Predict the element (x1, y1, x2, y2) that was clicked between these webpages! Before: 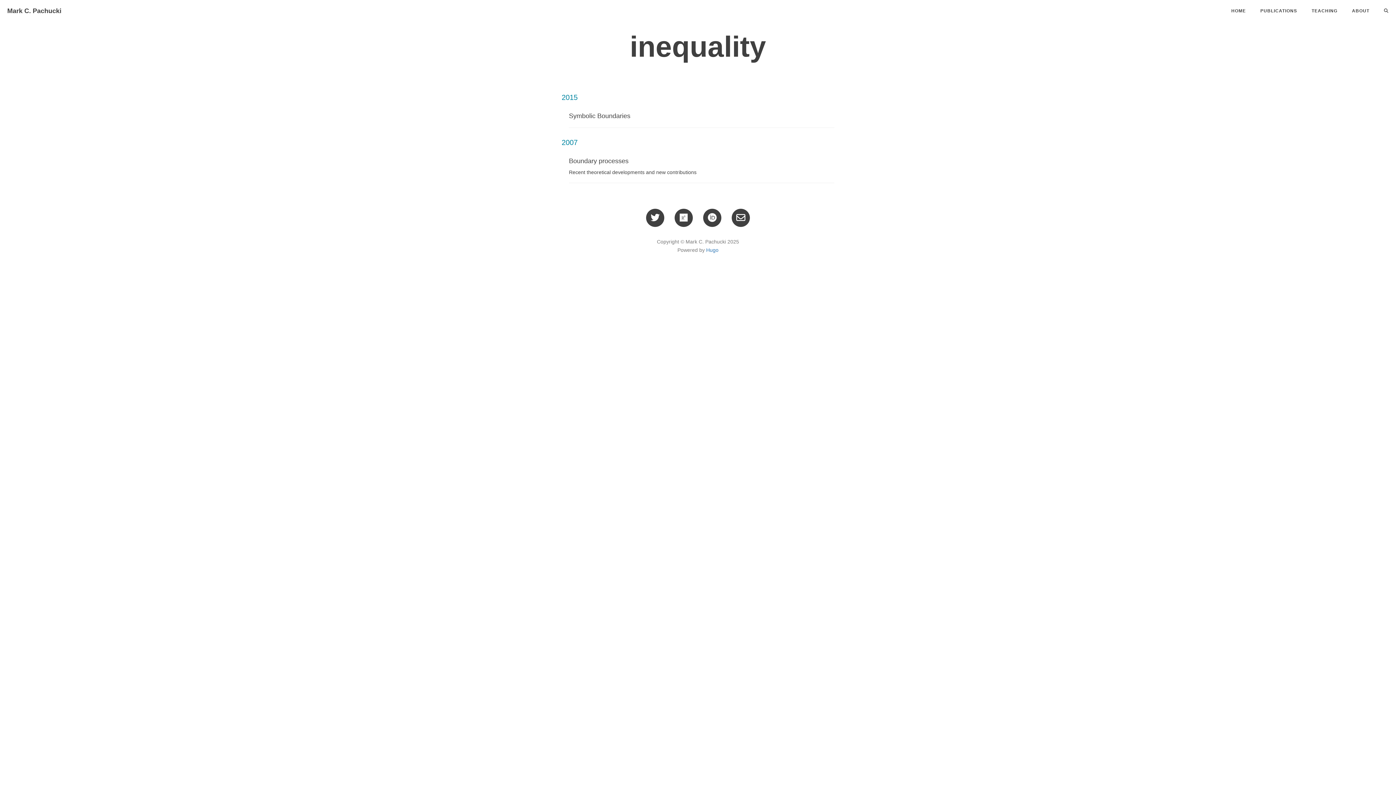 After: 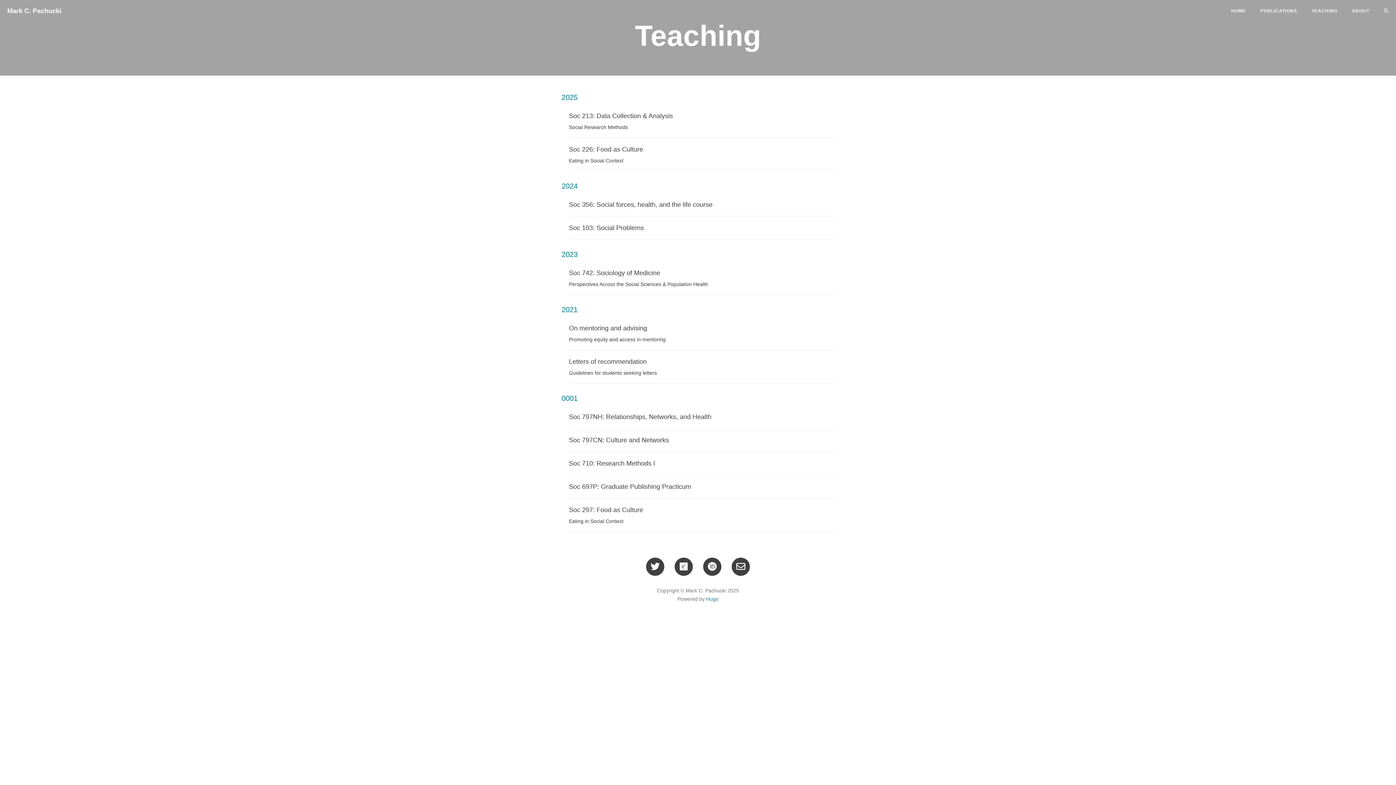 Action: bbox: (1304, 0, 1345, 21) label: TEACHING